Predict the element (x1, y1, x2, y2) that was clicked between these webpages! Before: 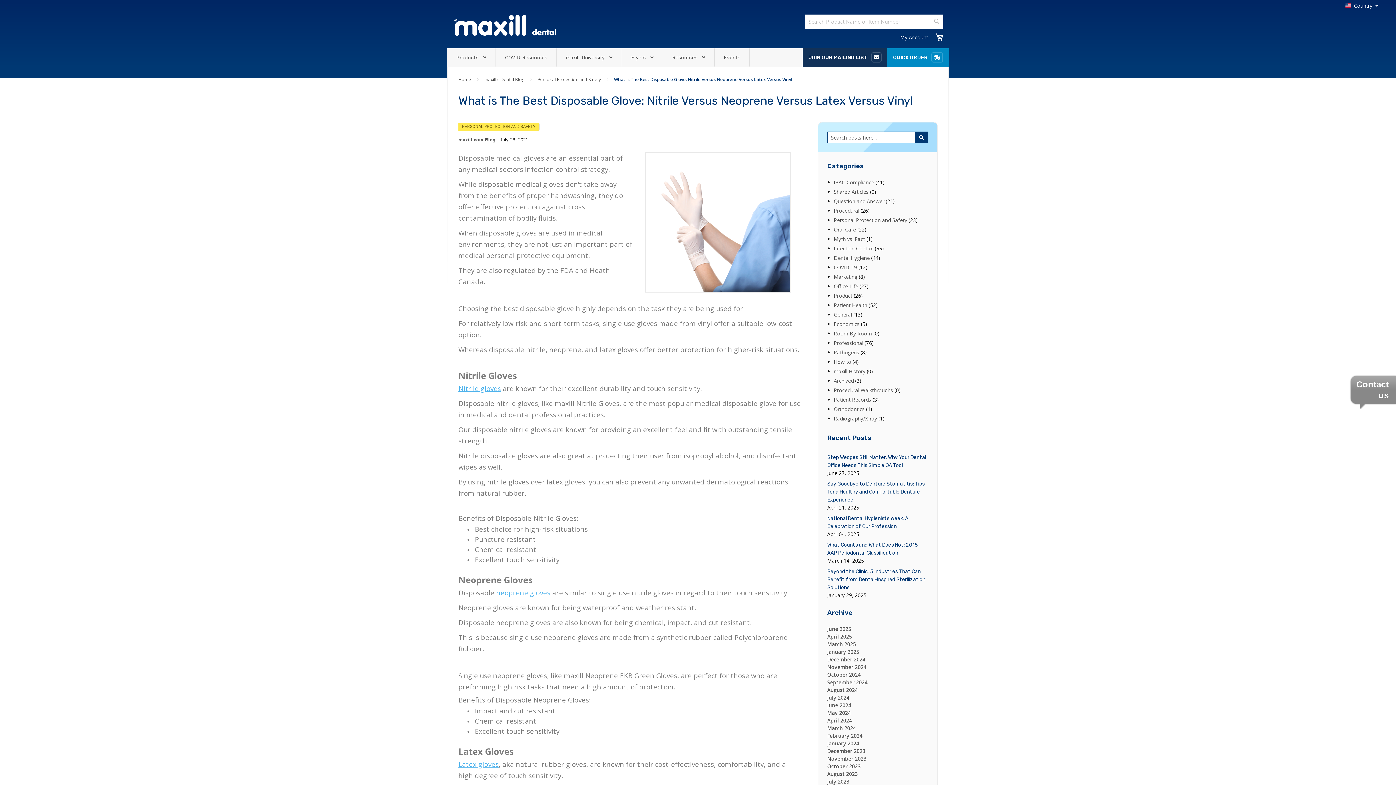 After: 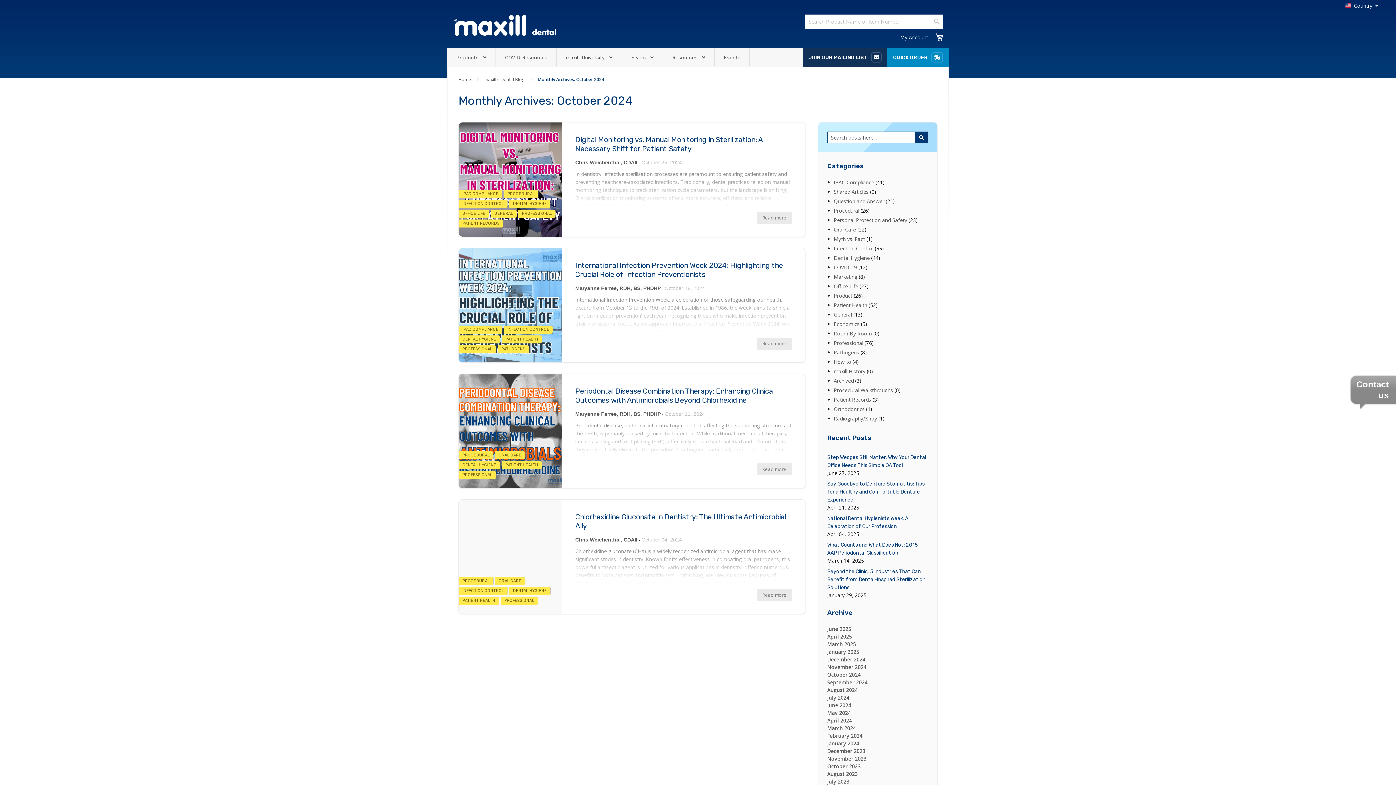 Action: label: October 2024 bbox: (827, 671, 860, 678)